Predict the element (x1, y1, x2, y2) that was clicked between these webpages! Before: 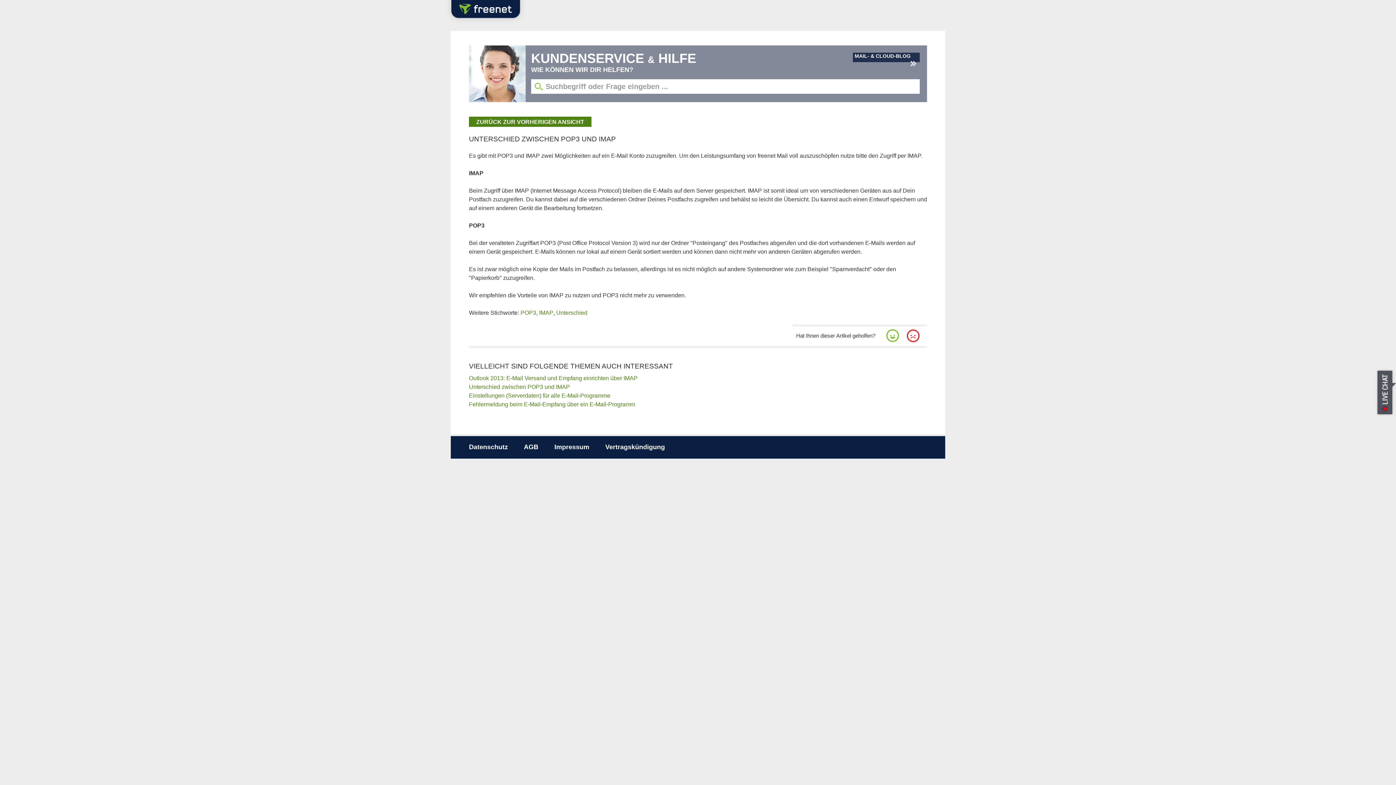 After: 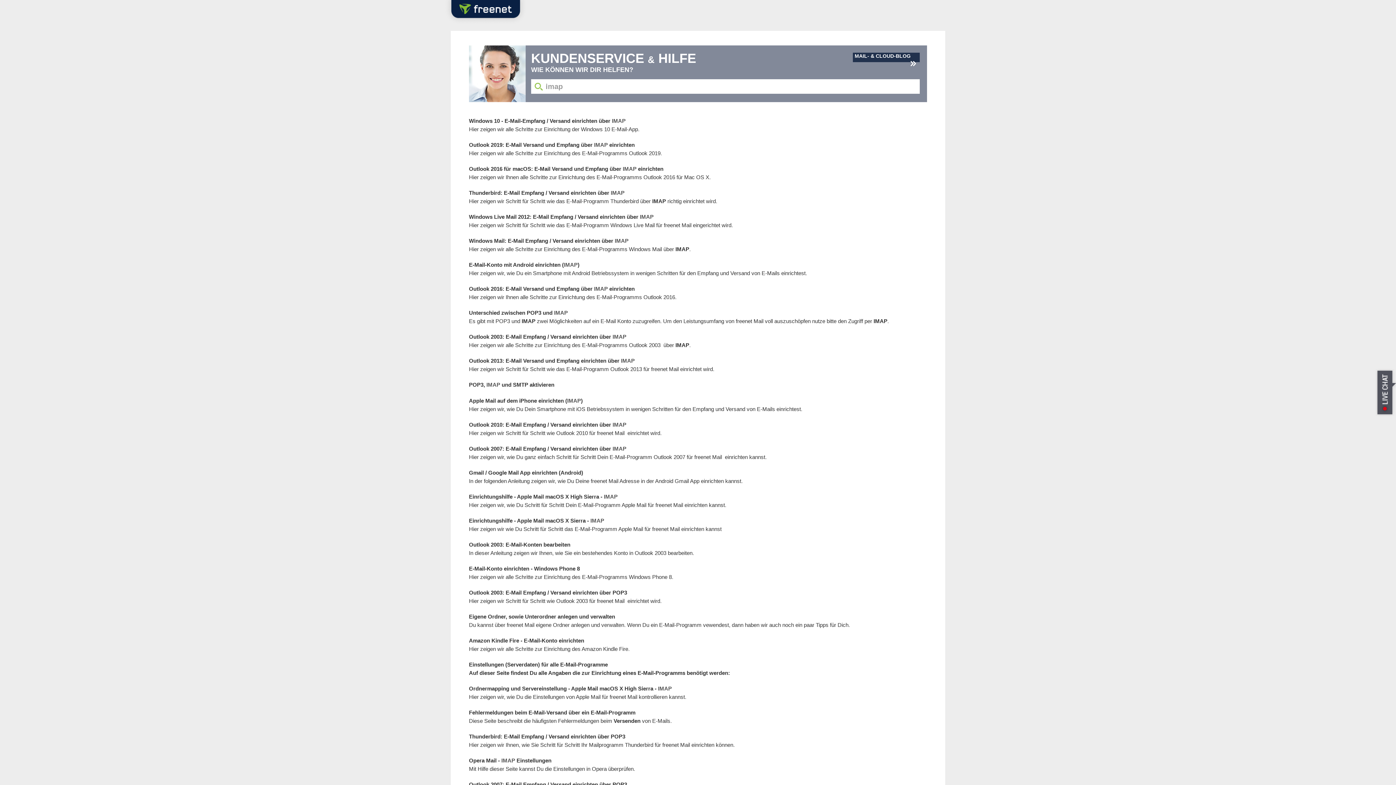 Action: label: IMAP bbox: (539, 309, 553, 315)